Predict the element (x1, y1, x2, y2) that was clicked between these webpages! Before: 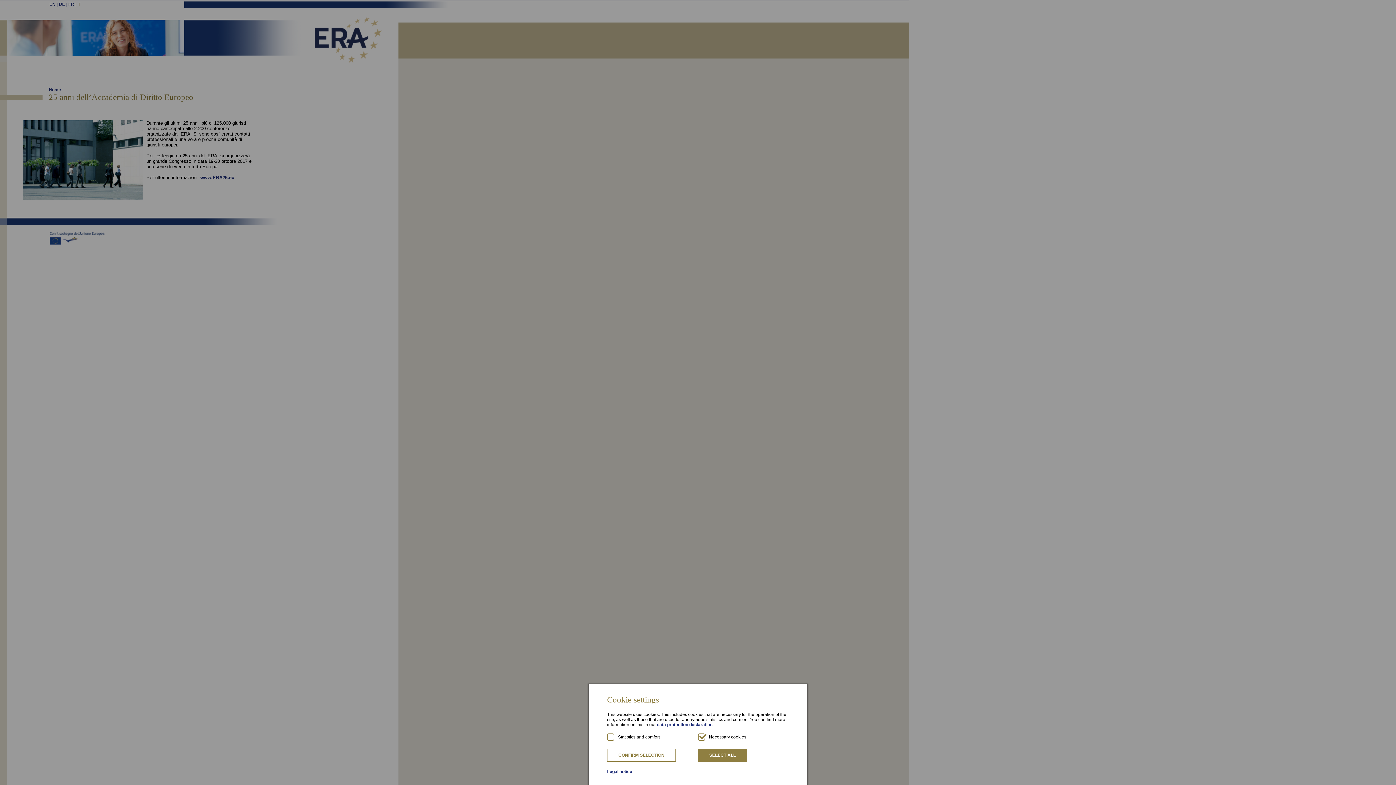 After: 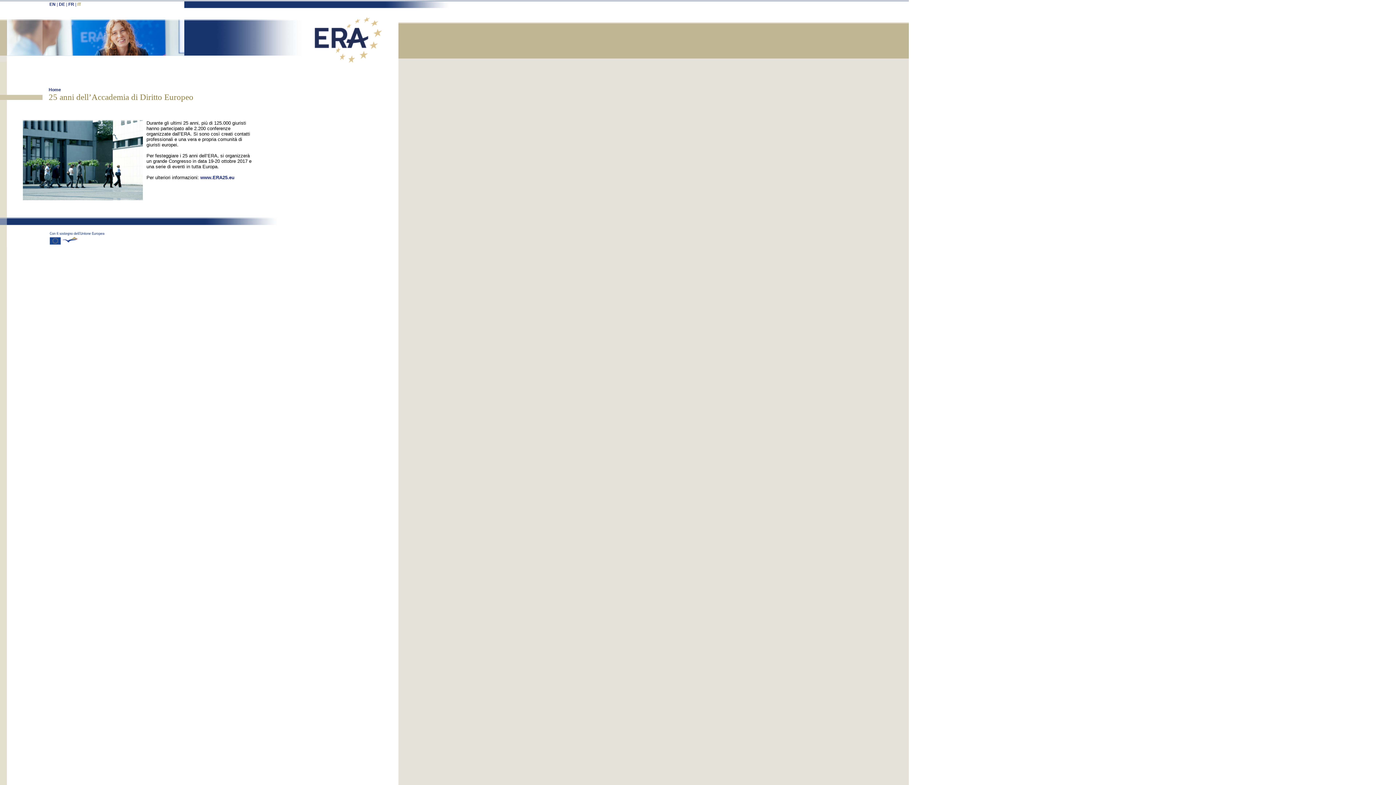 Action: label: SELECT ALL bbox: (698, 749, 747, 762)